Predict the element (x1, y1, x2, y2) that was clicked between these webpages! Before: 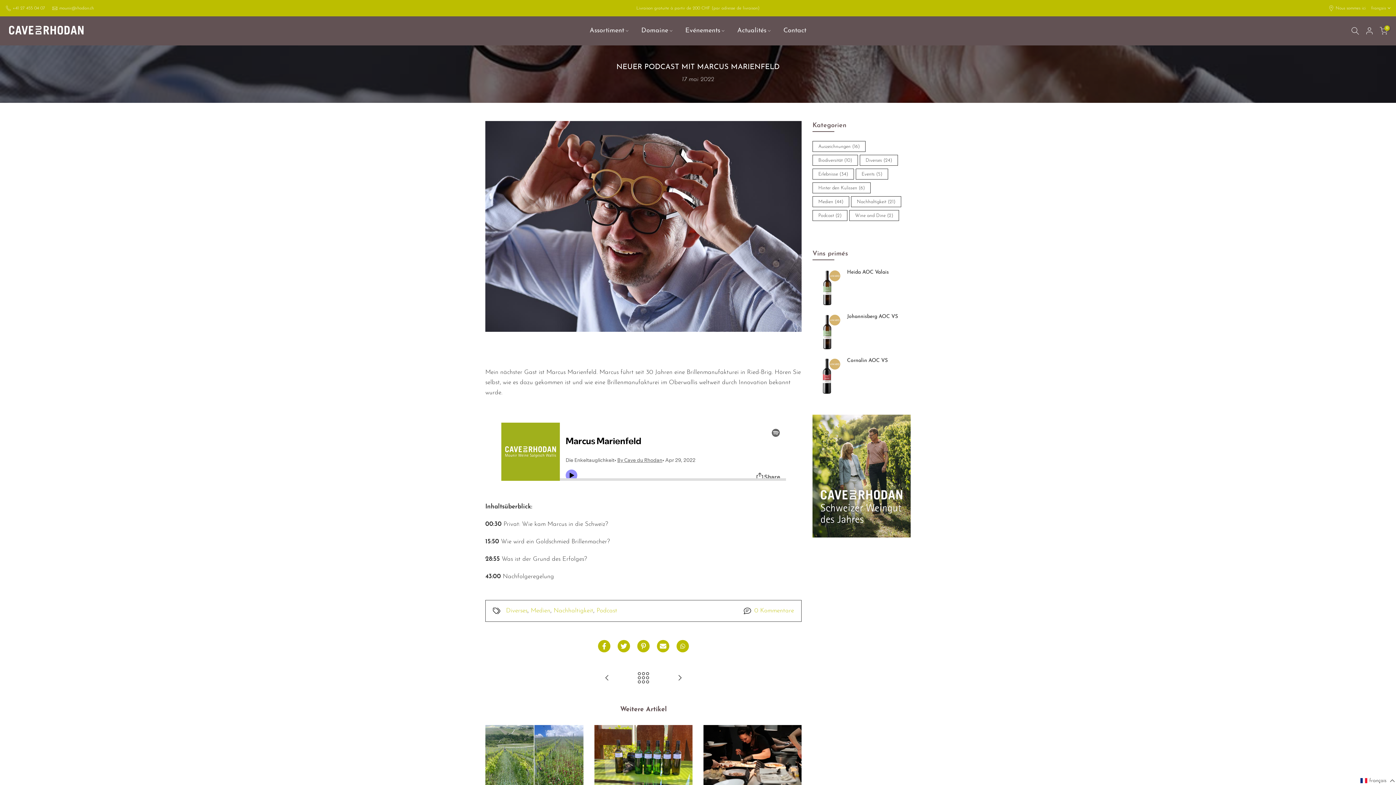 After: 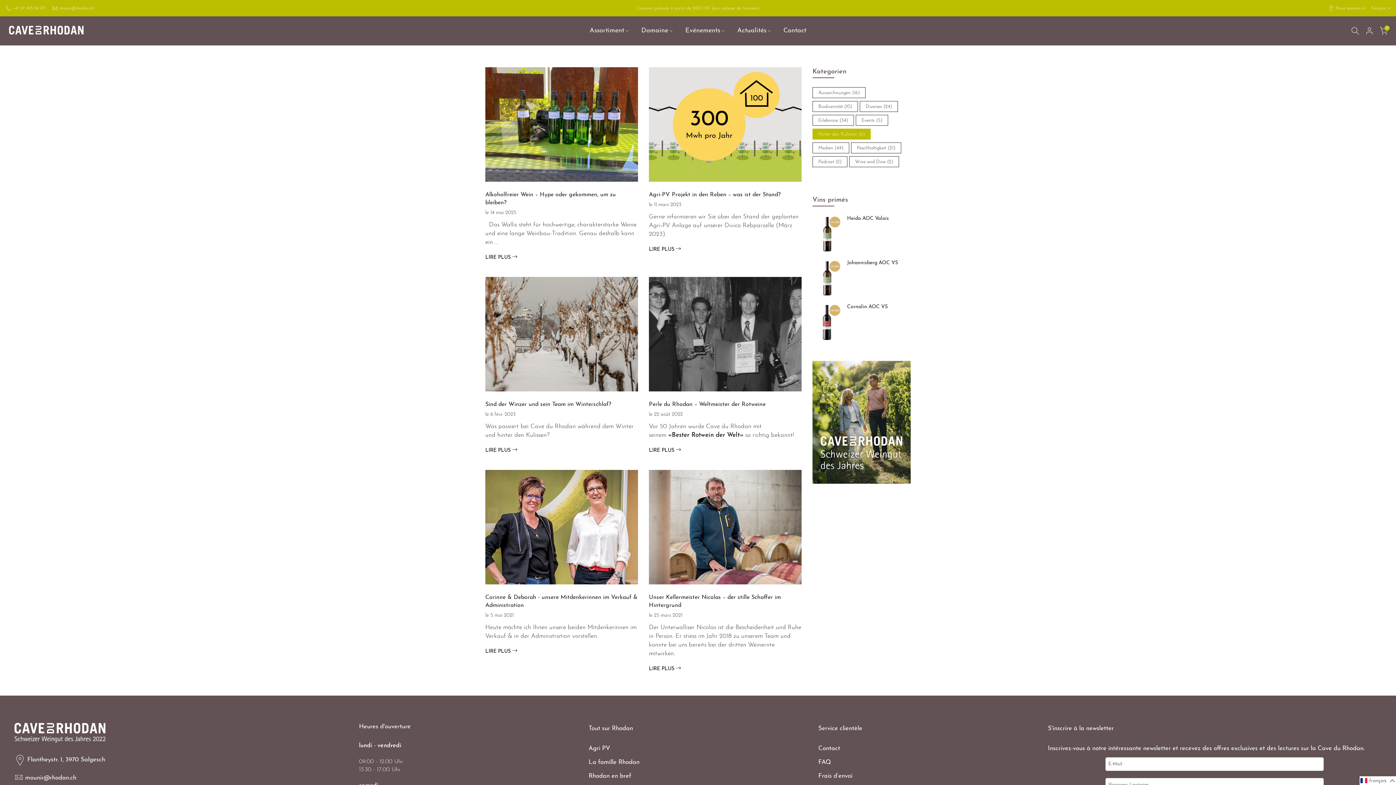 Action: bbox: (812, 182, 870, 193) label: Hinter den Kulissen (6)